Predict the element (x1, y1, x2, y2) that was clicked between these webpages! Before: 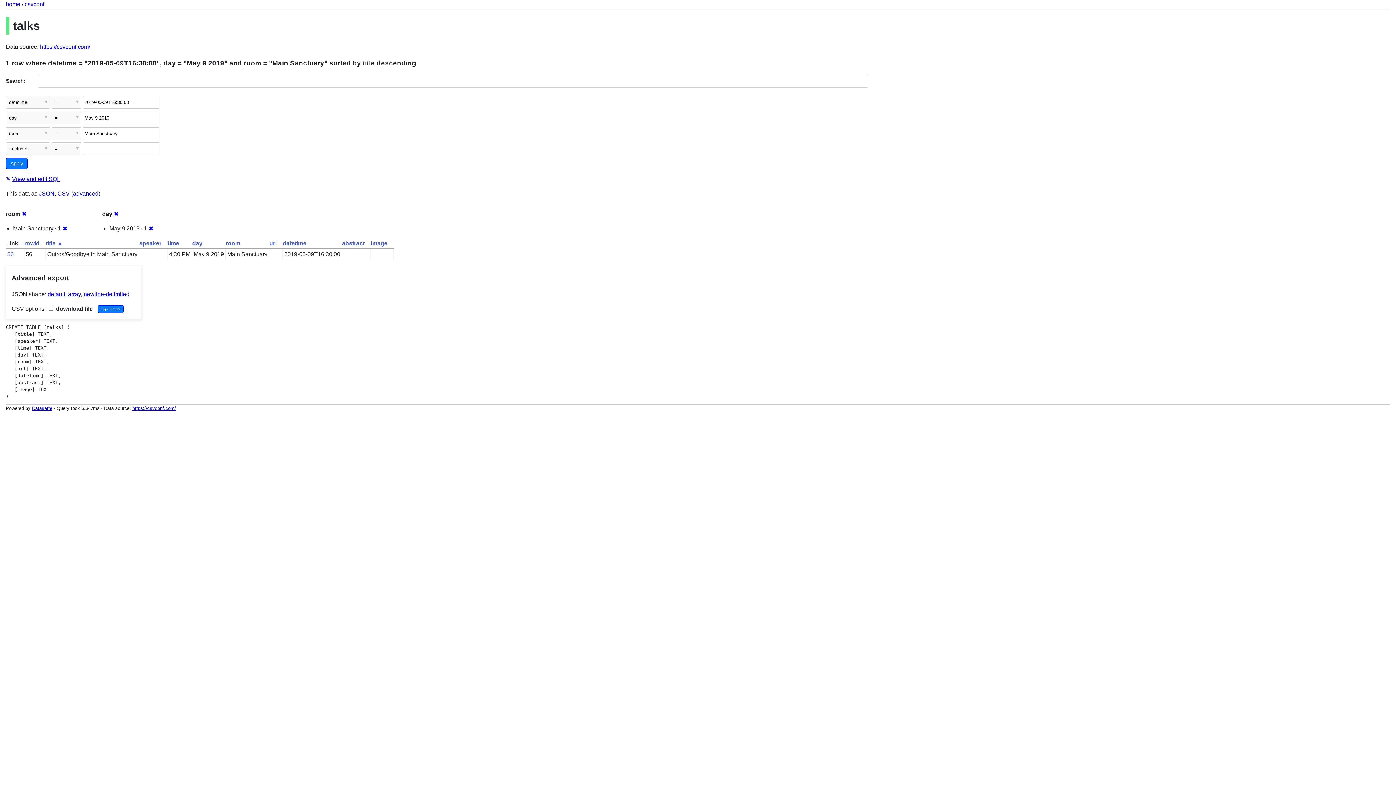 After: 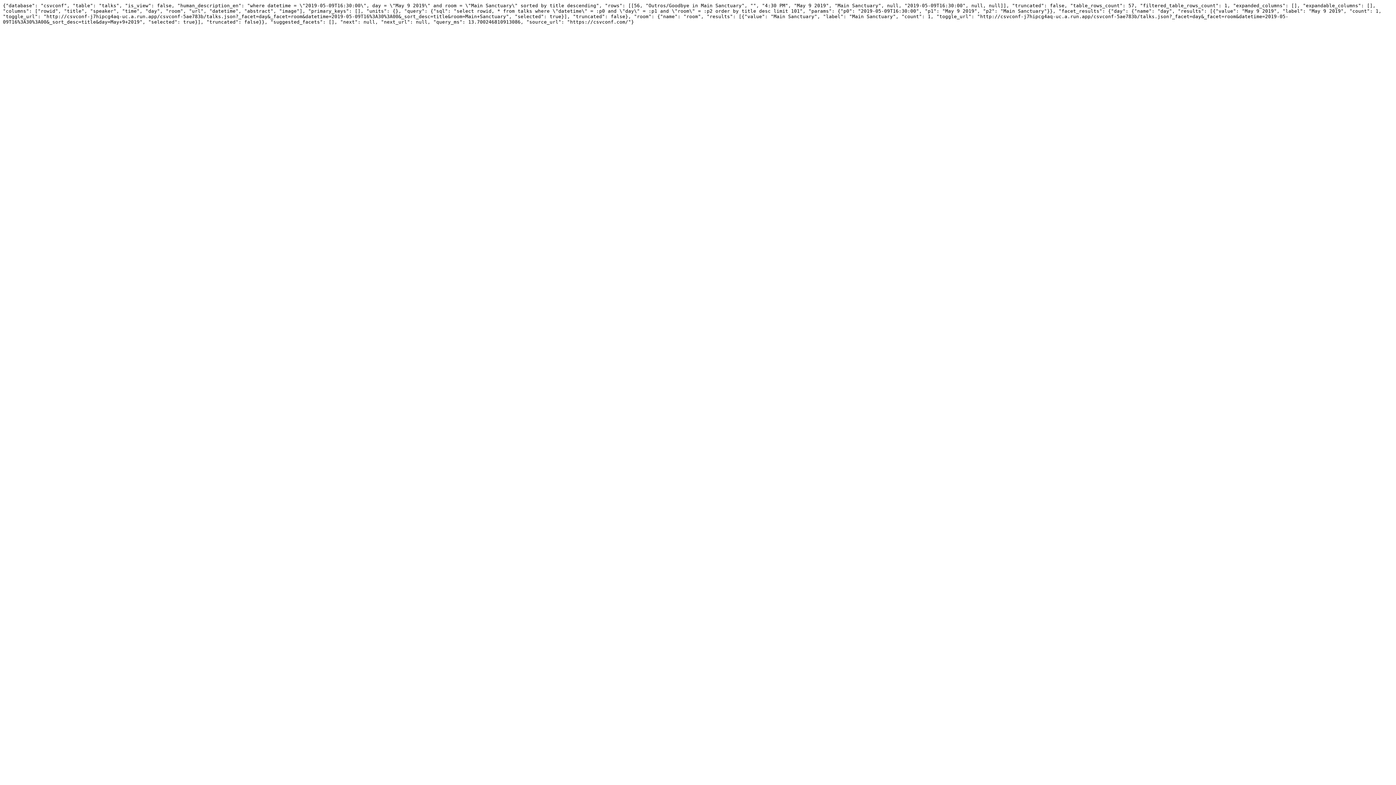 Action: label: default bbox: (47, 291, 65, 297)